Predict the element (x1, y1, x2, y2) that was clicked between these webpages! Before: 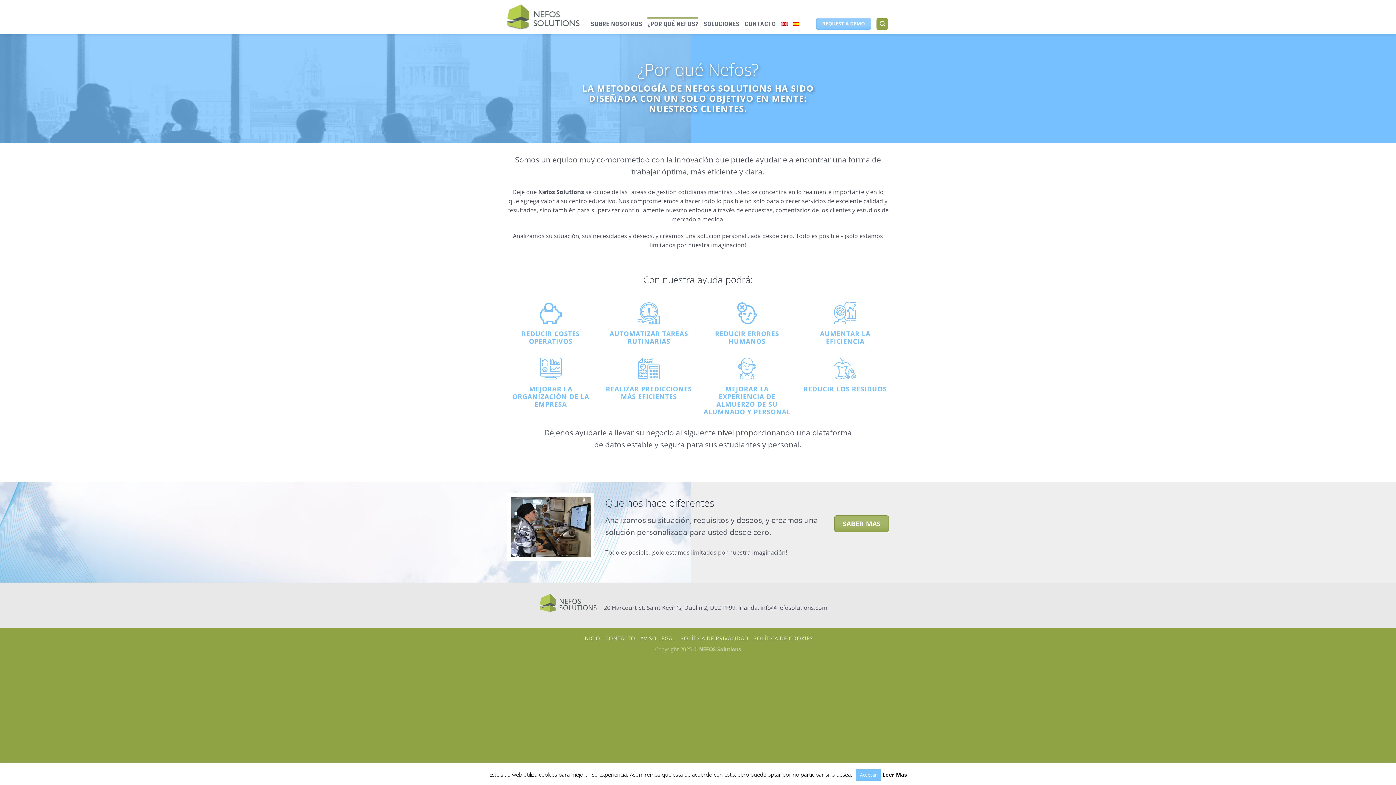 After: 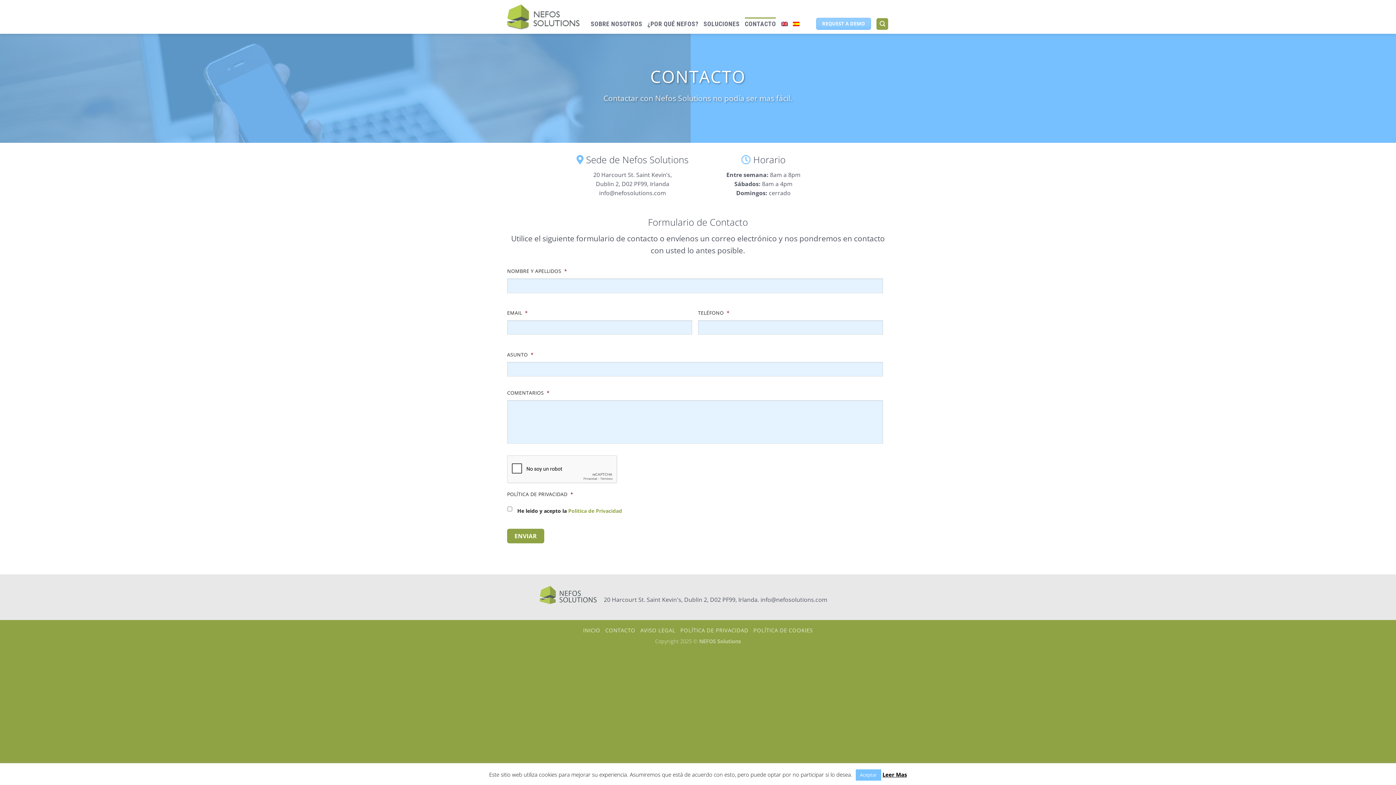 Action: label: SABER MAS bbox: (834, 515, 889, 532)